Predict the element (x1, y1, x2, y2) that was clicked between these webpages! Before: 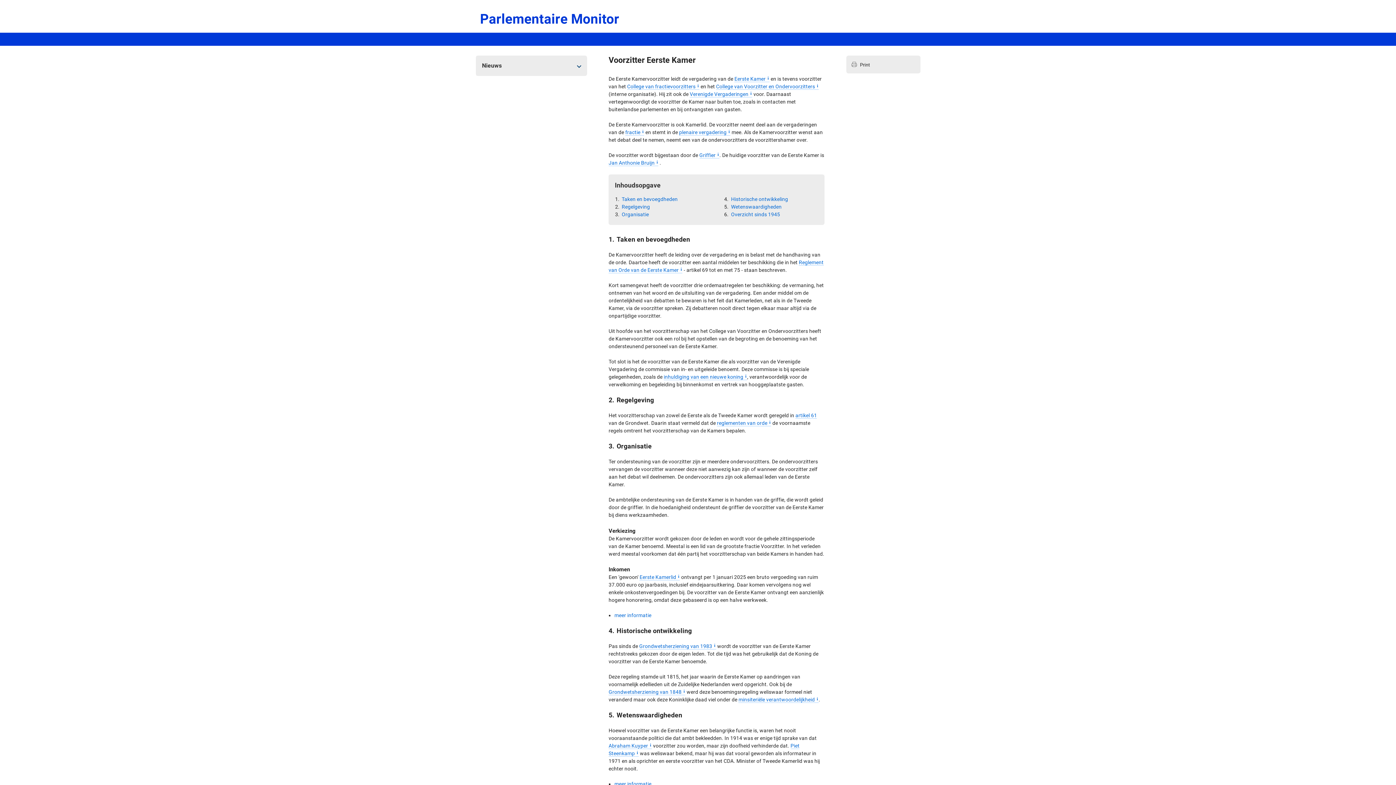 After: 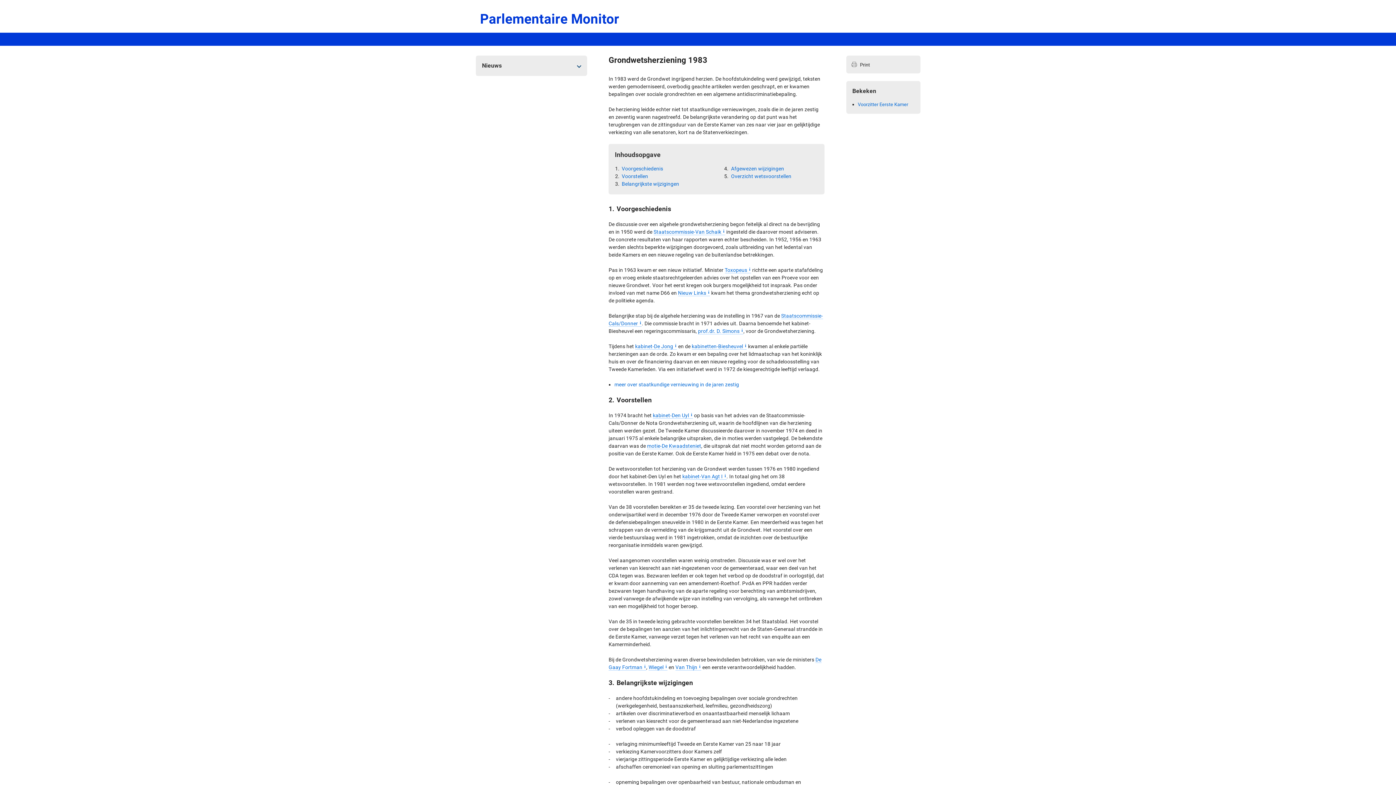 Action: label: Grondwetsherziening van 1983 i bbox: (639, 643, 716, 649)